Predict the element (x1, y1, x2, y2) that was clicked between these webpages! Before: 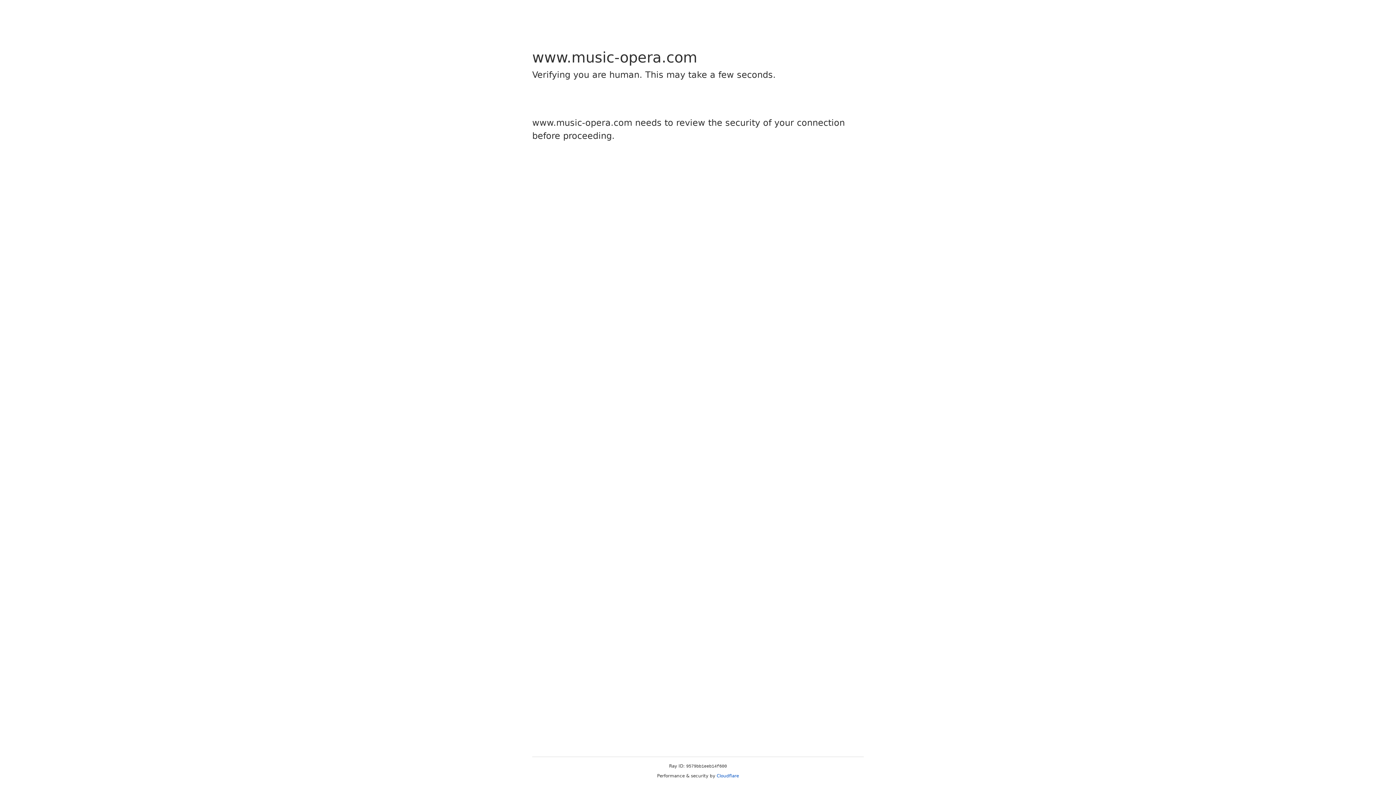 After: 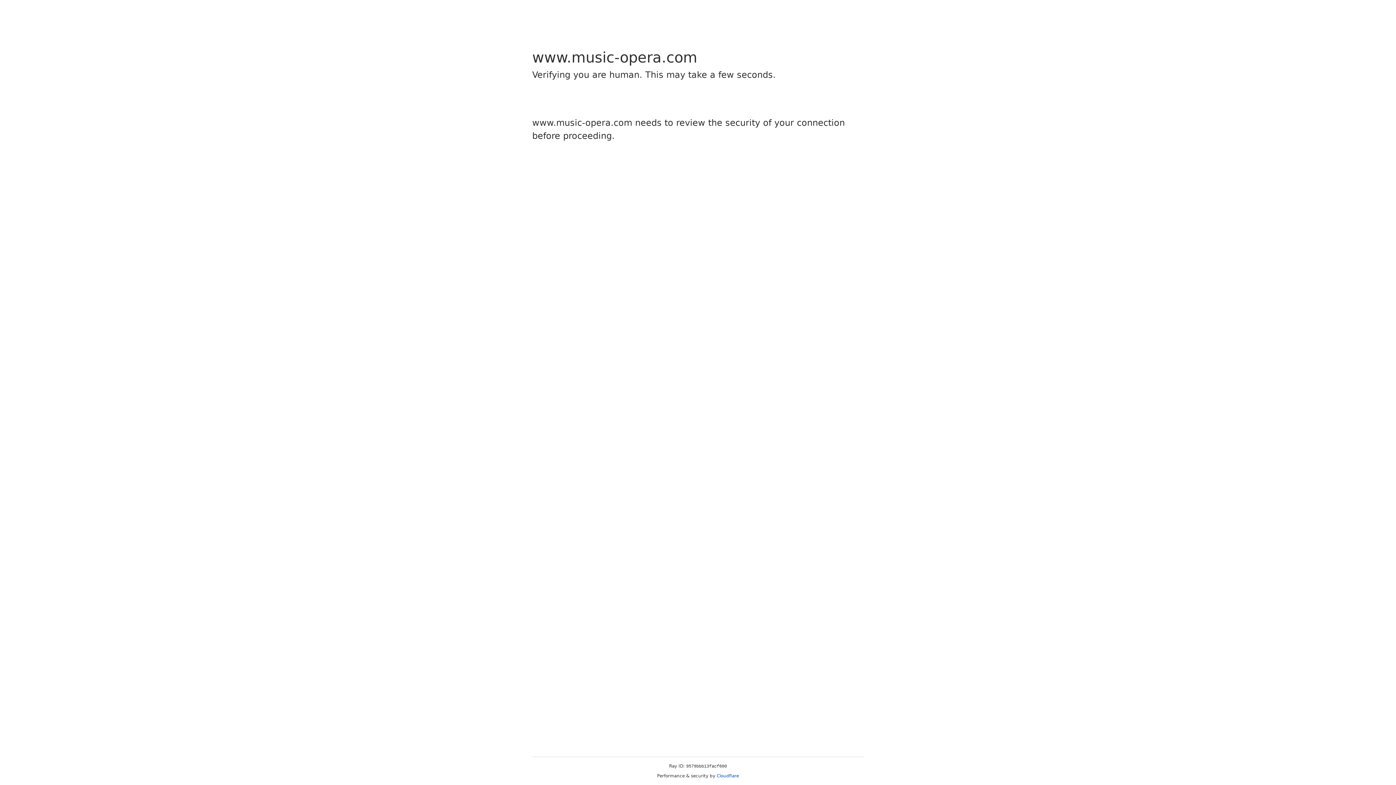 Action: label: Cloudflare bbox: (716, 773, 739, 778)